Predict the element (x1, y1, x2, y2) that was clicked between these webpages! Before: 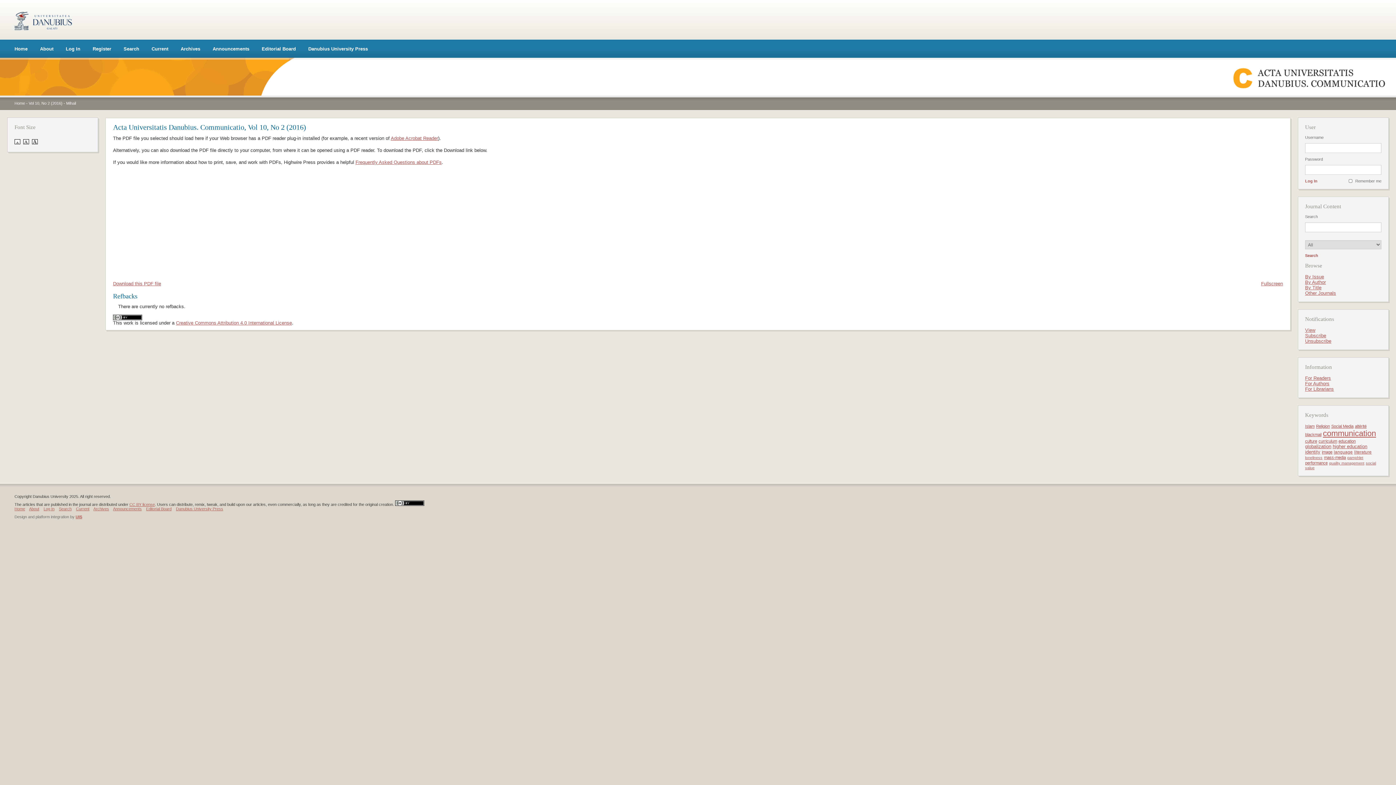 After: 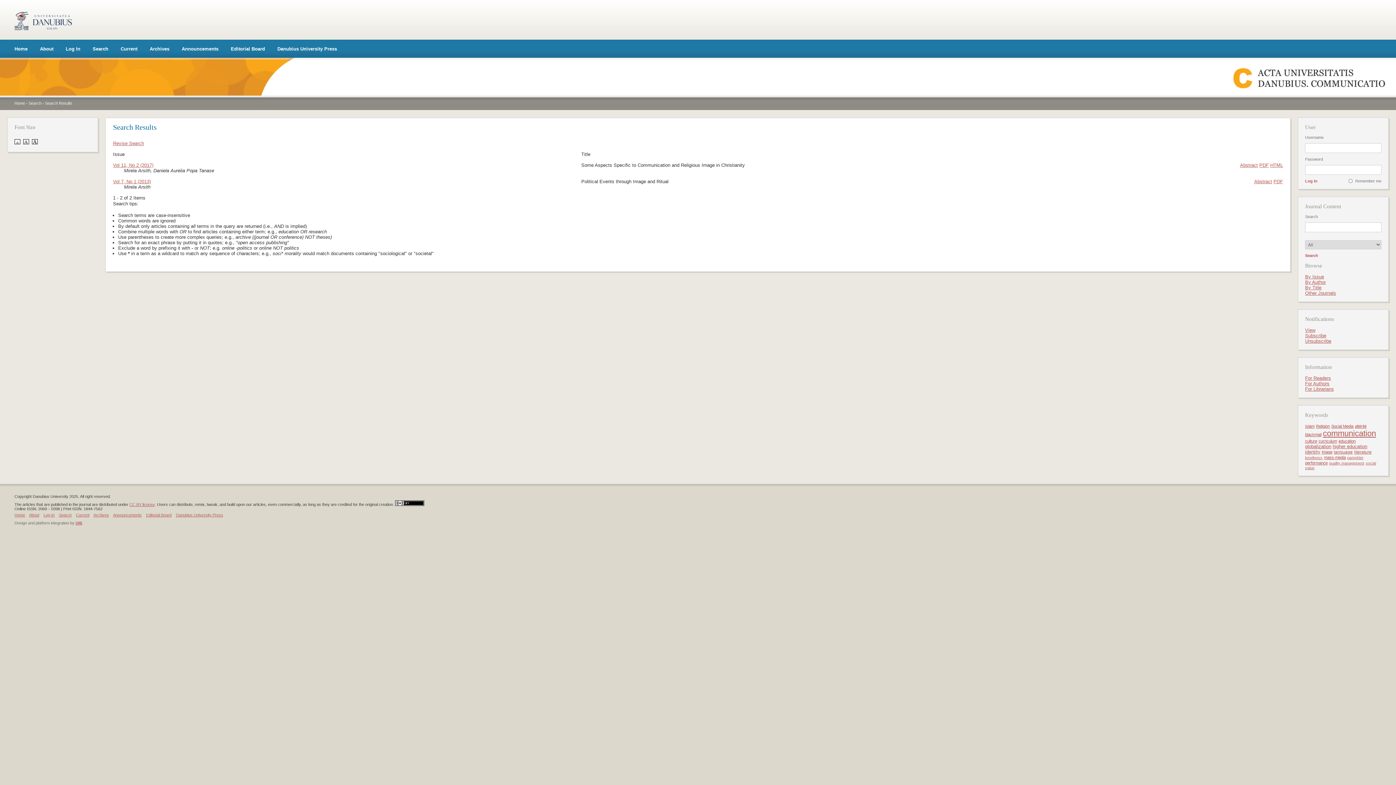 Action: bbox: (1322, 449, 1332, 456) label: image